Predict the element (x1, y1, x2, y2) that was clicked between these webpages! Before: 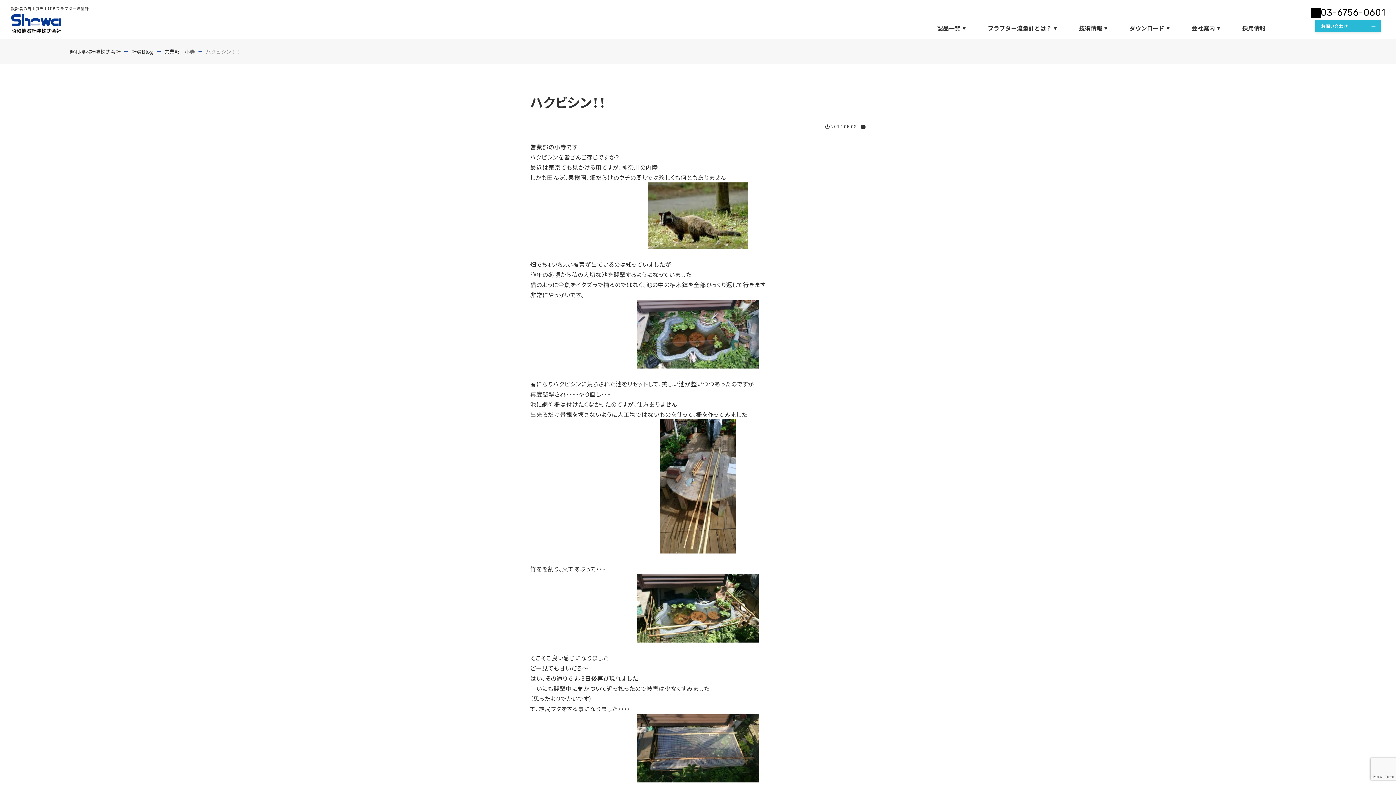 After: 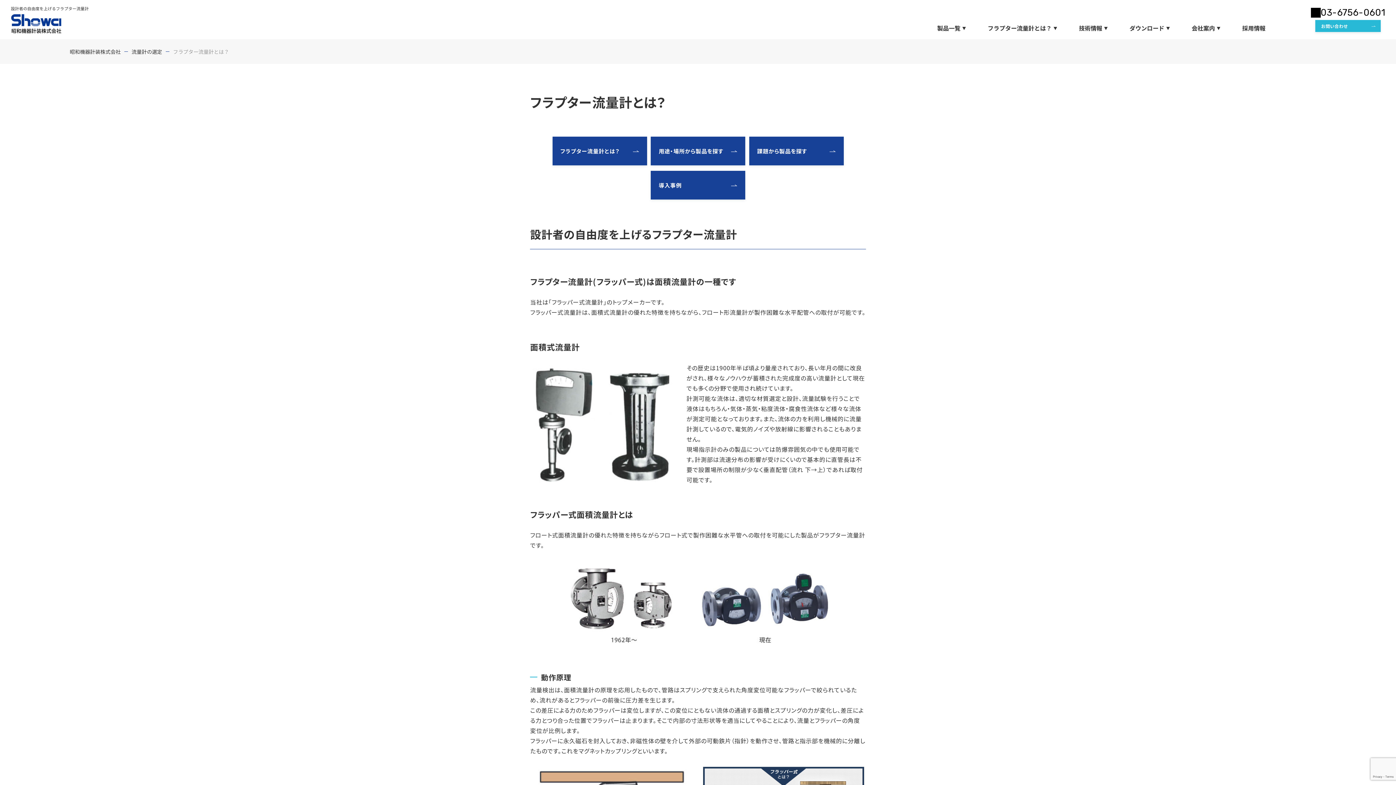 Action: bbox: (977, 20, 1068, 35) label: フラプター流量計とは？